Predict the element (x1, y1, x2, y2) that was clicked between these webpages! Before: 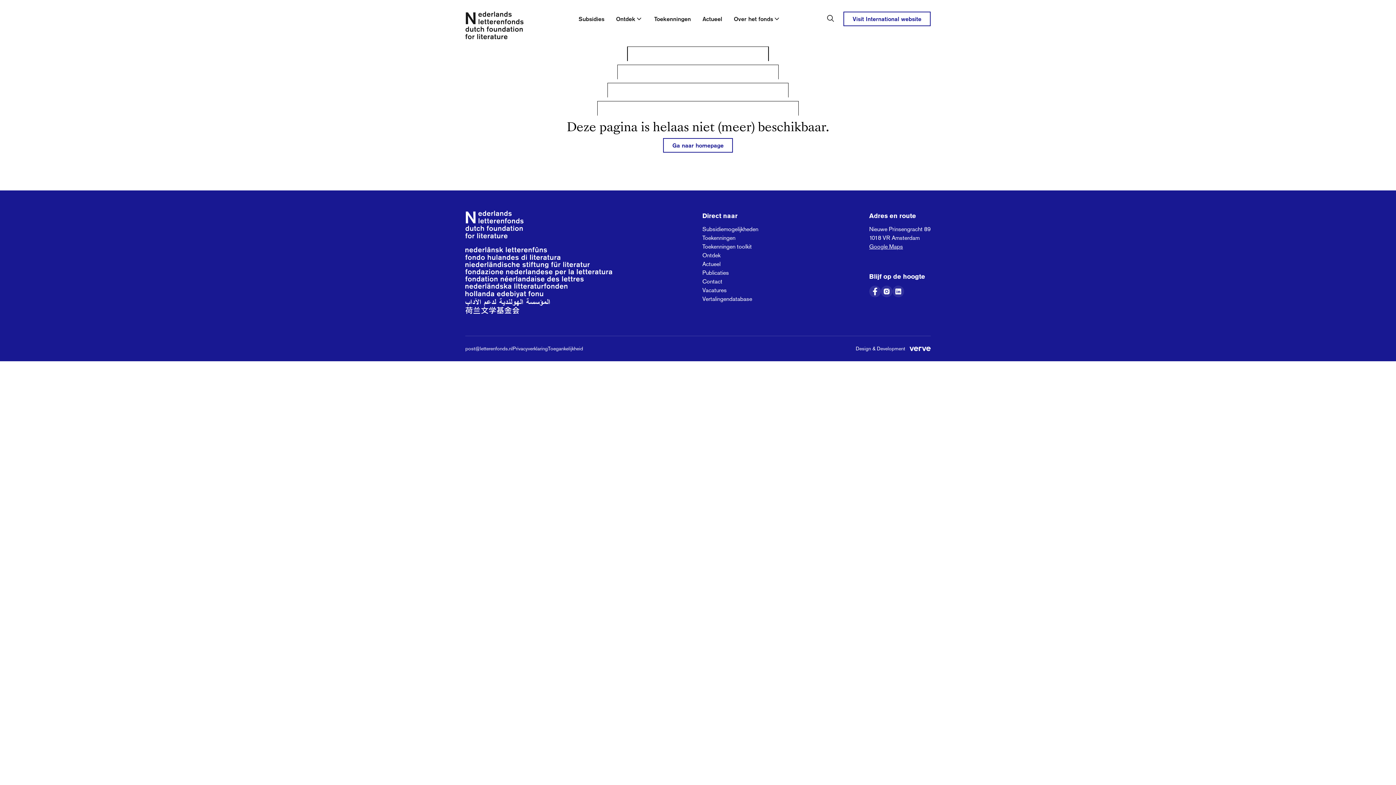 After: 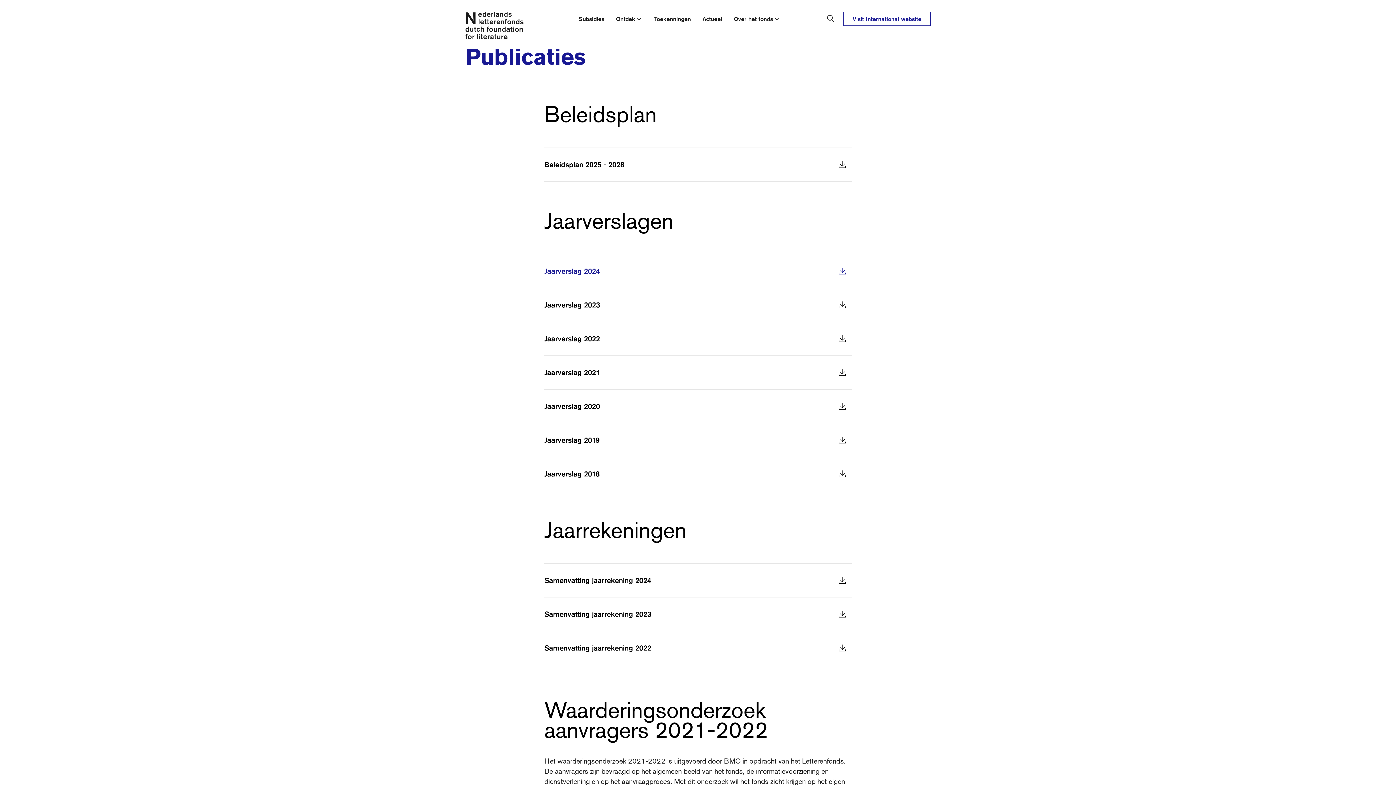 Action: label: Publicaties bbox: (702, 268, 758, 277)